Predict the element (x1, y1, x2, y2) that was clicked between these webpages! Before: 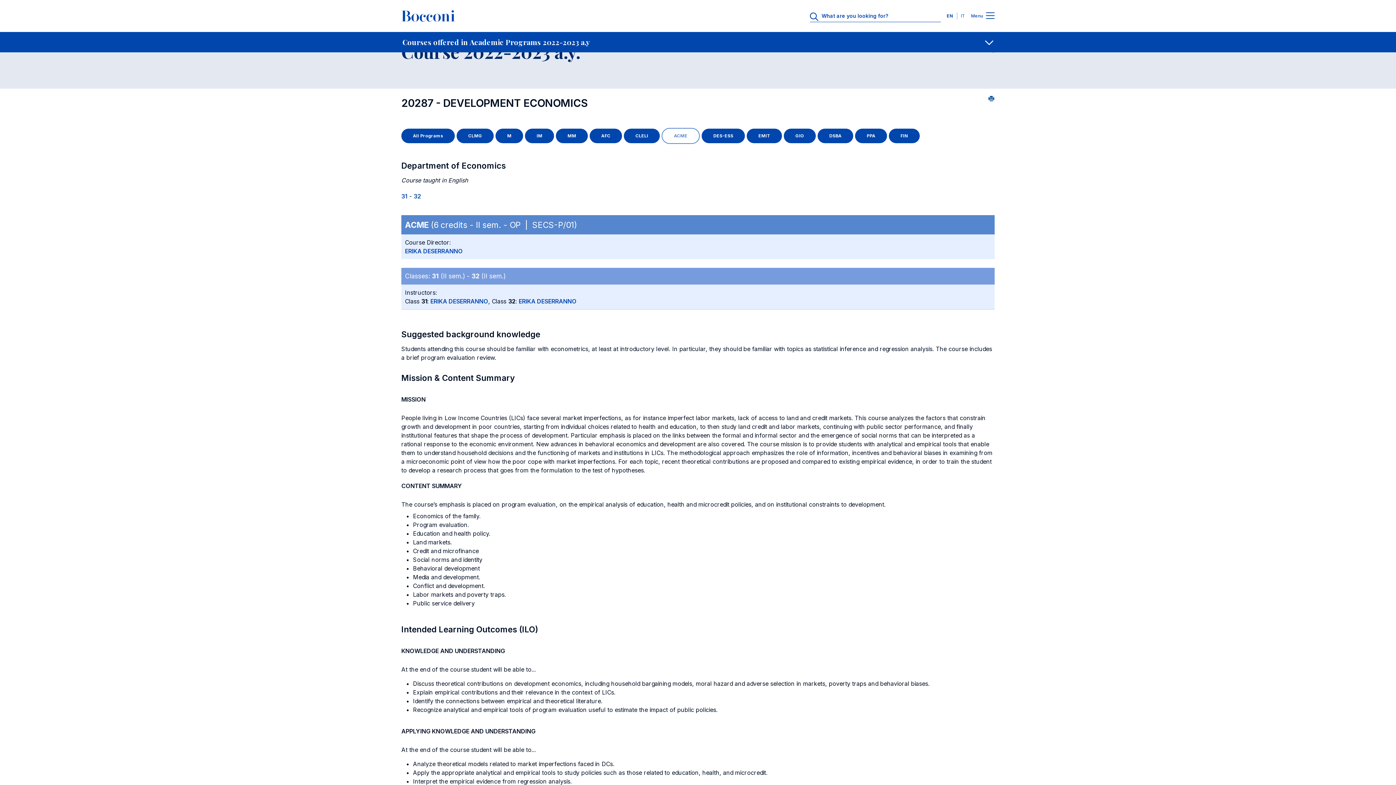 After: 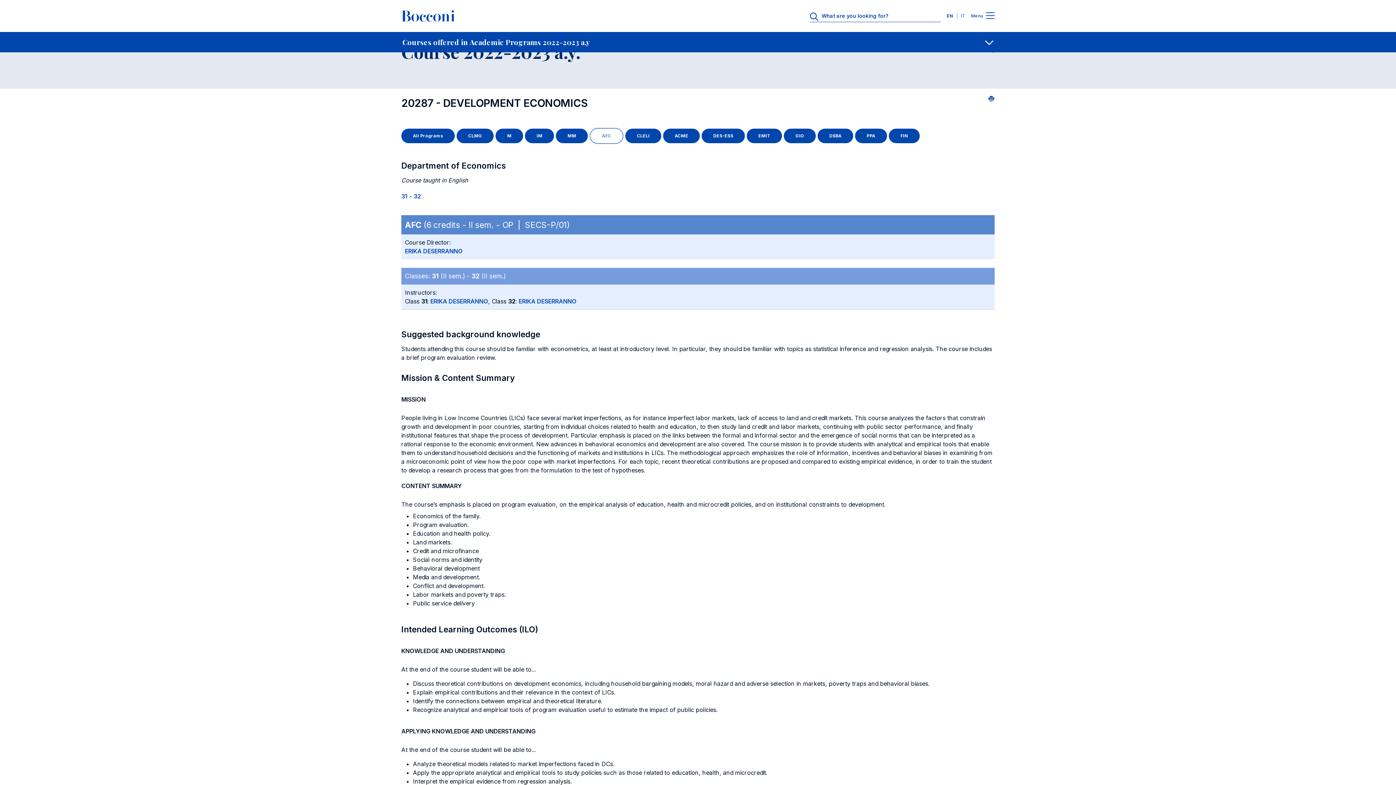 Action: bbox: (589, 128, 622, 143) label: AFC